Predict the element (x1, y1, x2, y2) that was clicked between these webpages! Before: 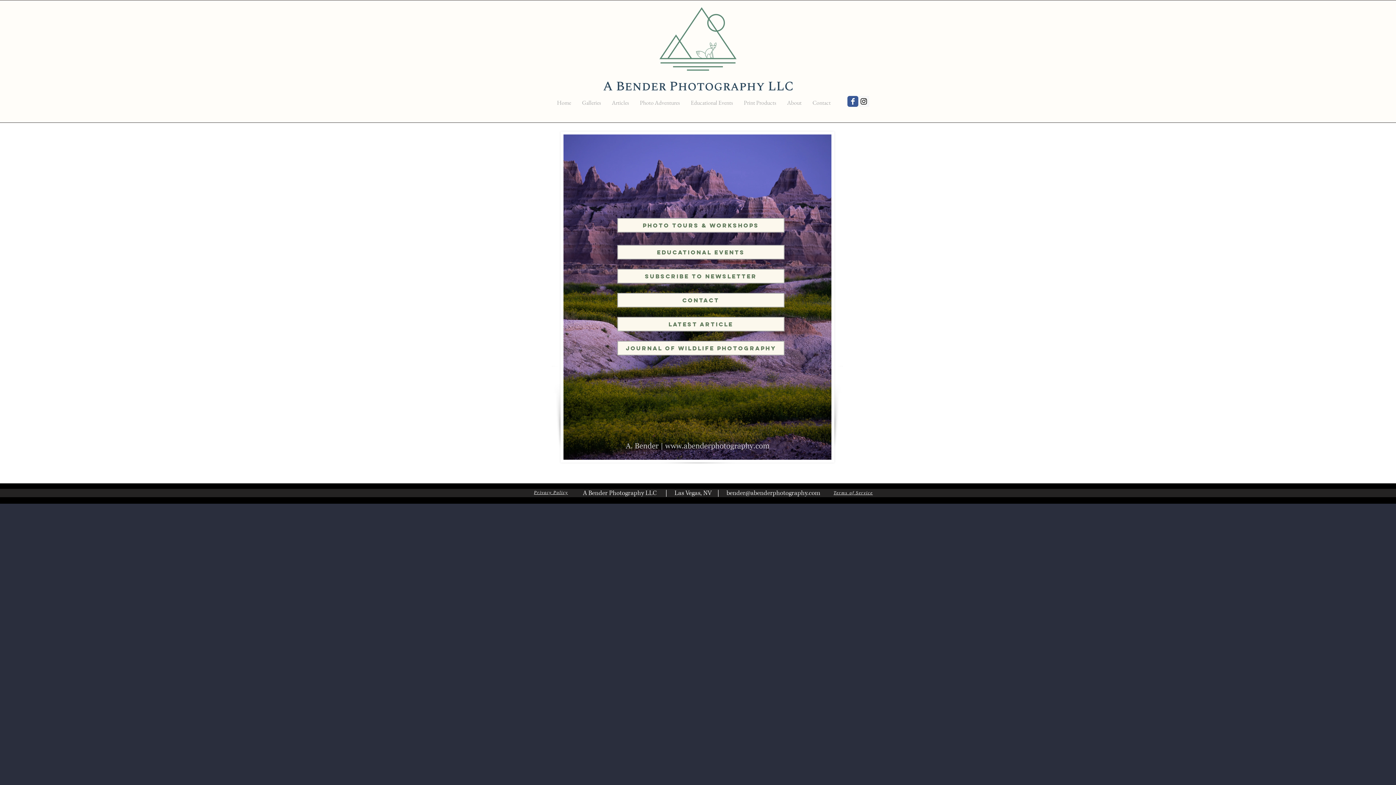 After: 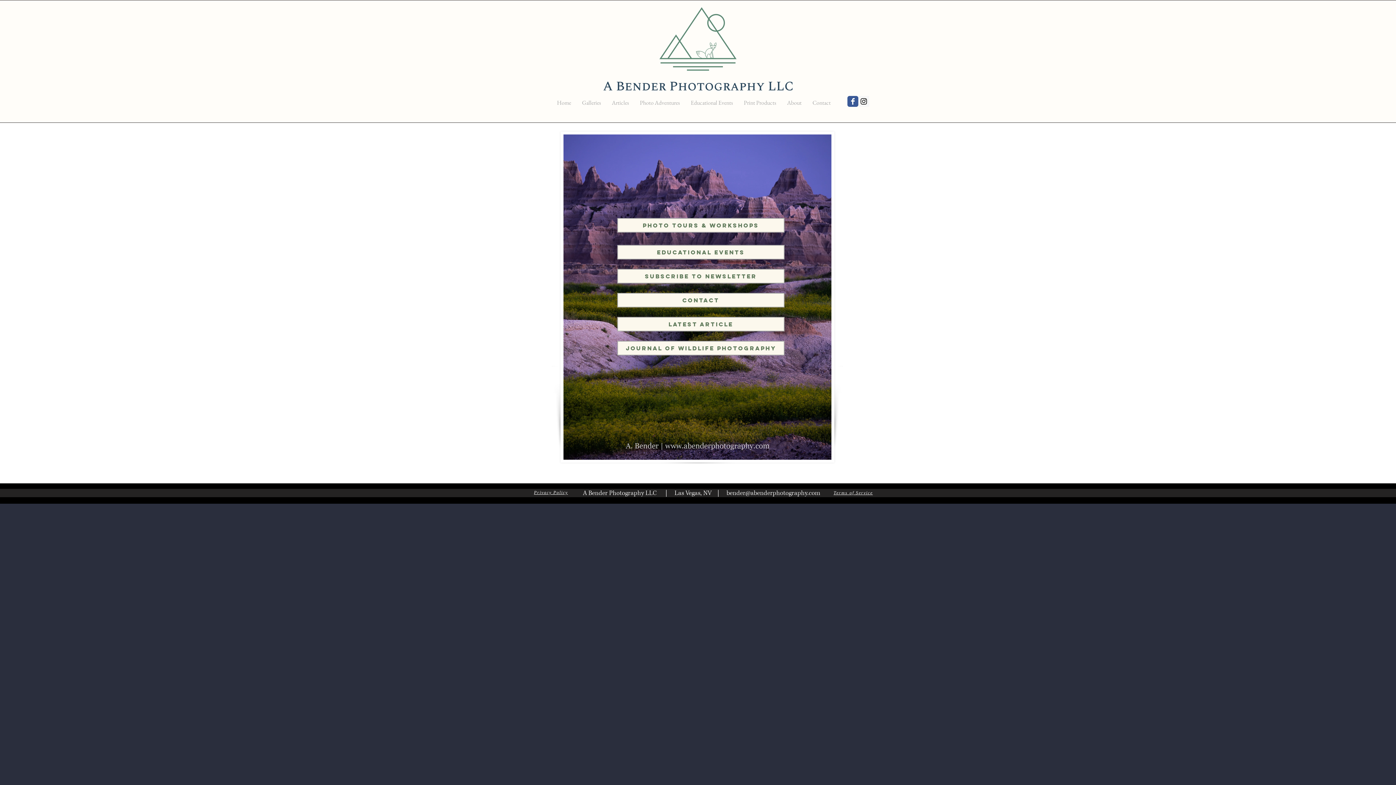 Action: label: Galleries bbox: (576, 98, 606, 106)